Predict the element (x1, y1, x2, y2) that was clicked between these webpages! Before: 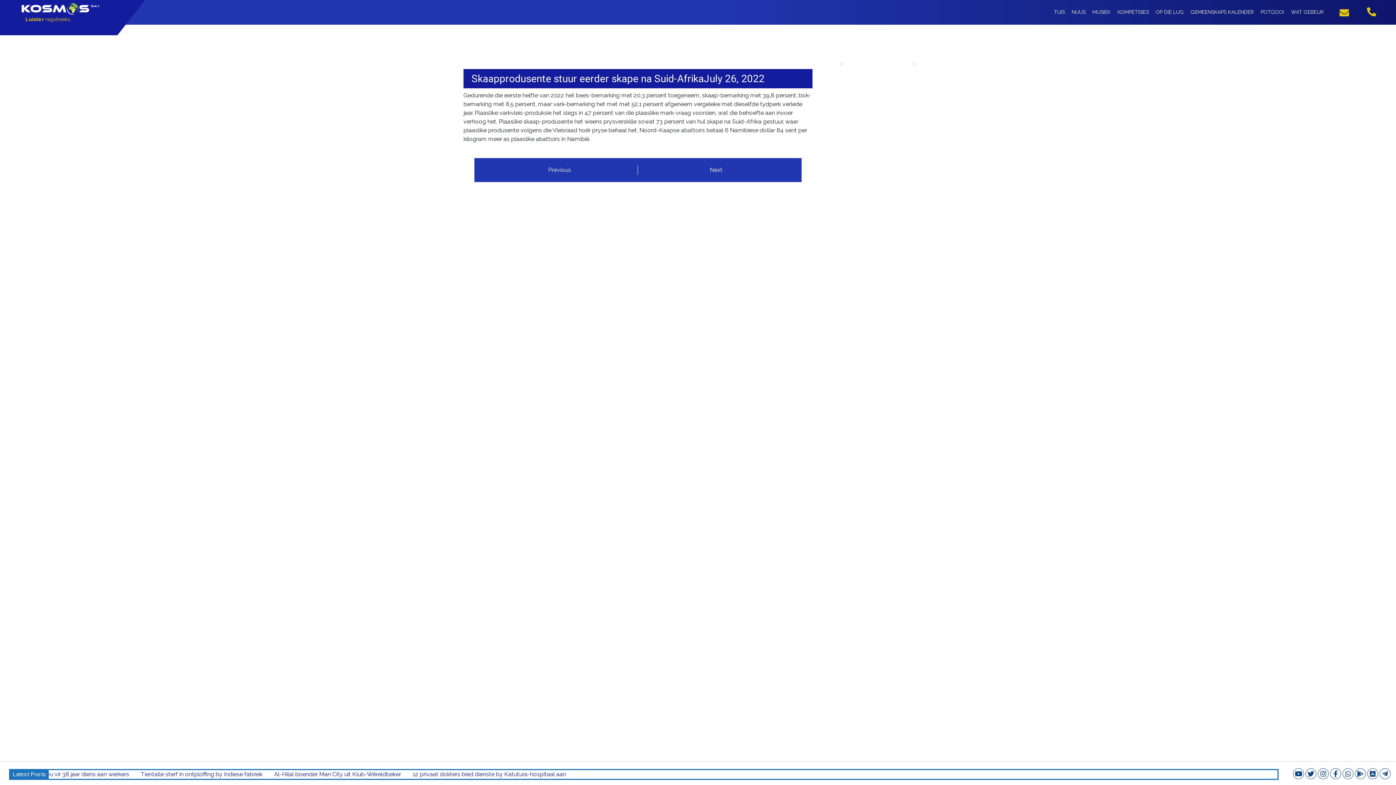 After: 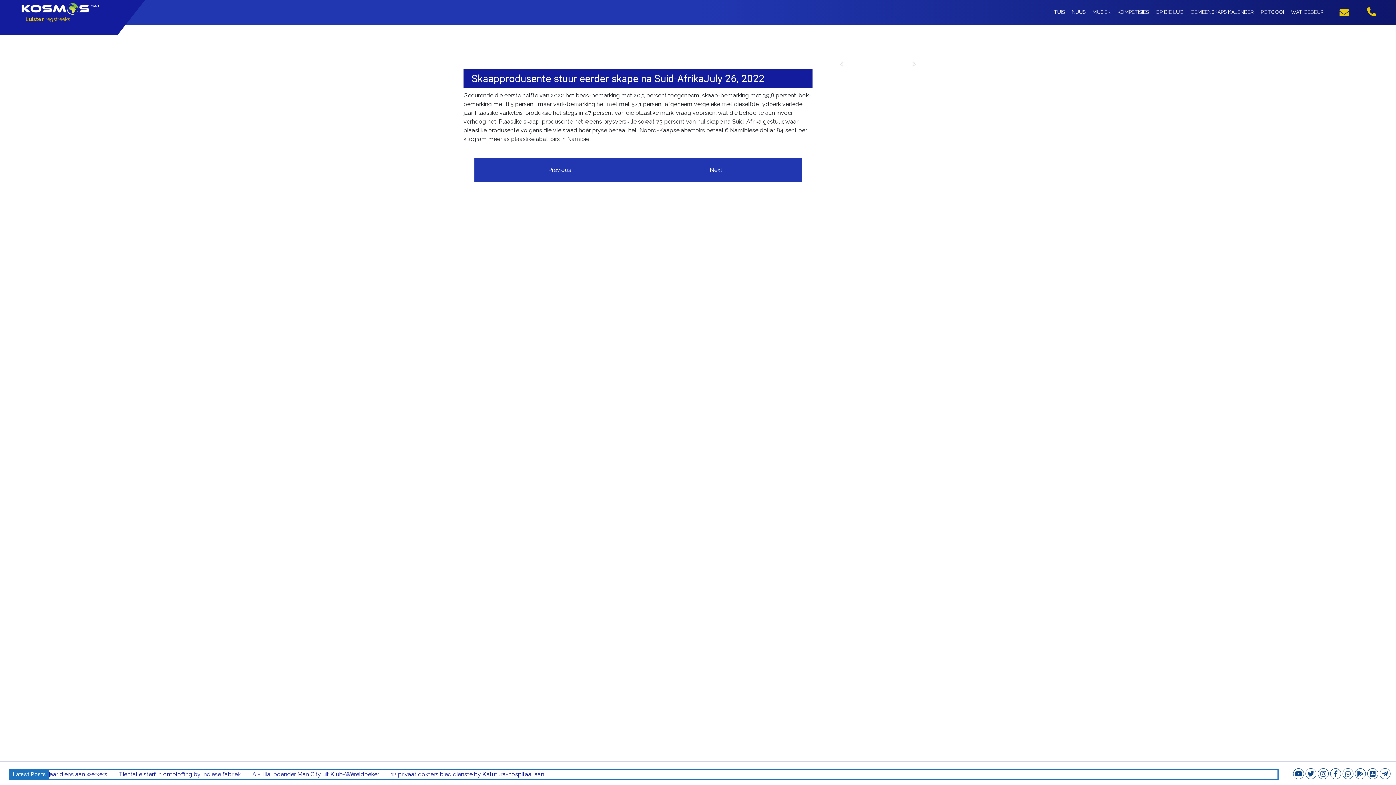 Action: bbox: (1342, 768, 1353, 779)